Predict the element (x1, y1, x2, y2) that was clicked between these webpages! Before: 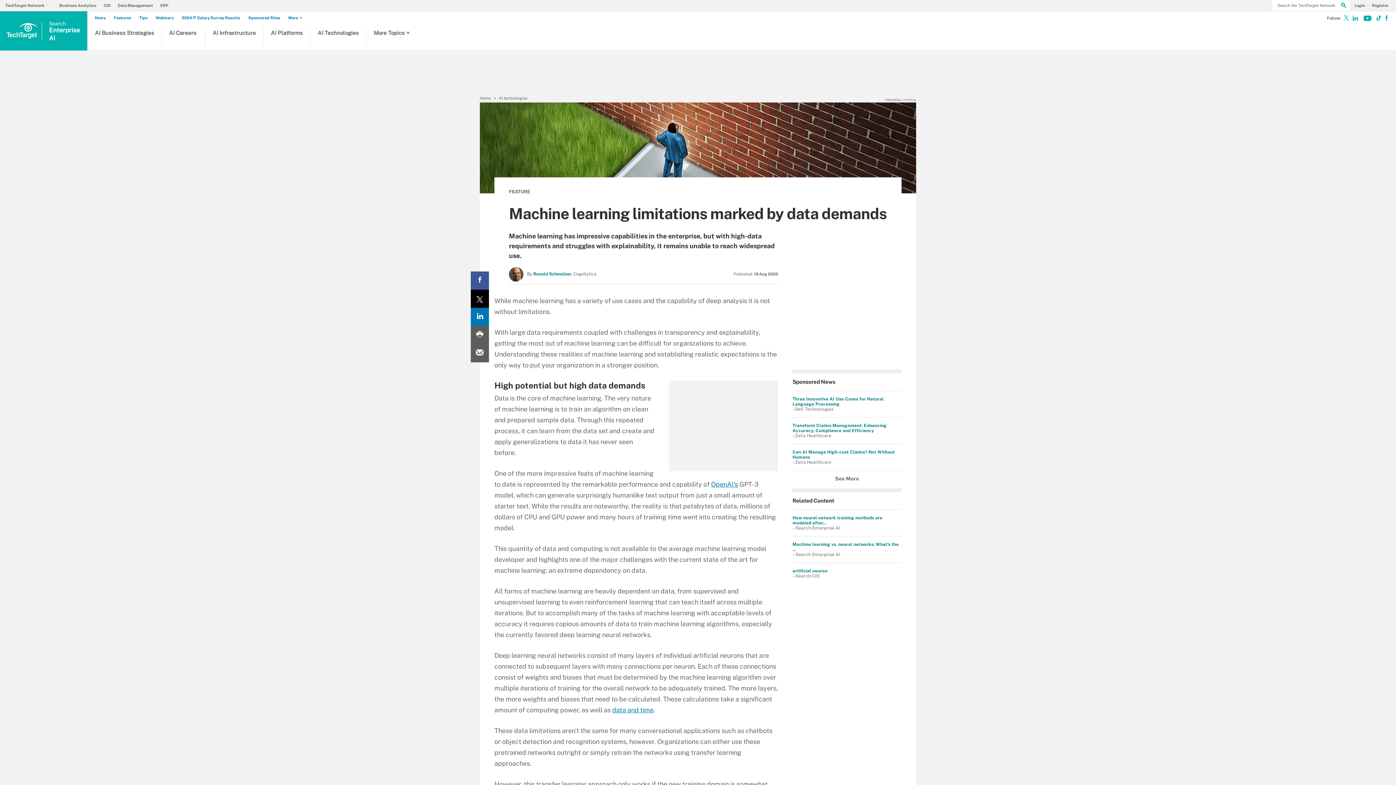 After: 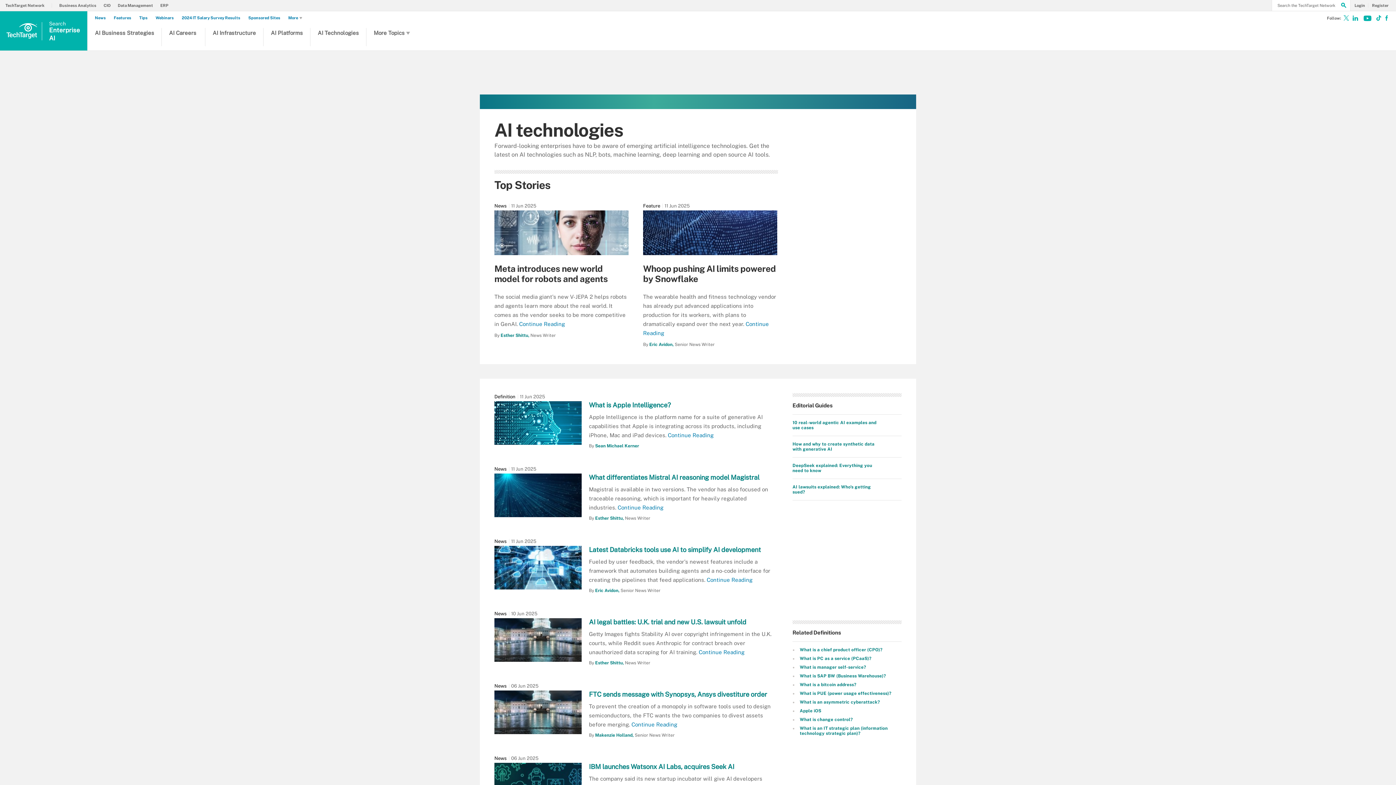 Action: bbox: (498, 96, 527, 100) label: AI technologies